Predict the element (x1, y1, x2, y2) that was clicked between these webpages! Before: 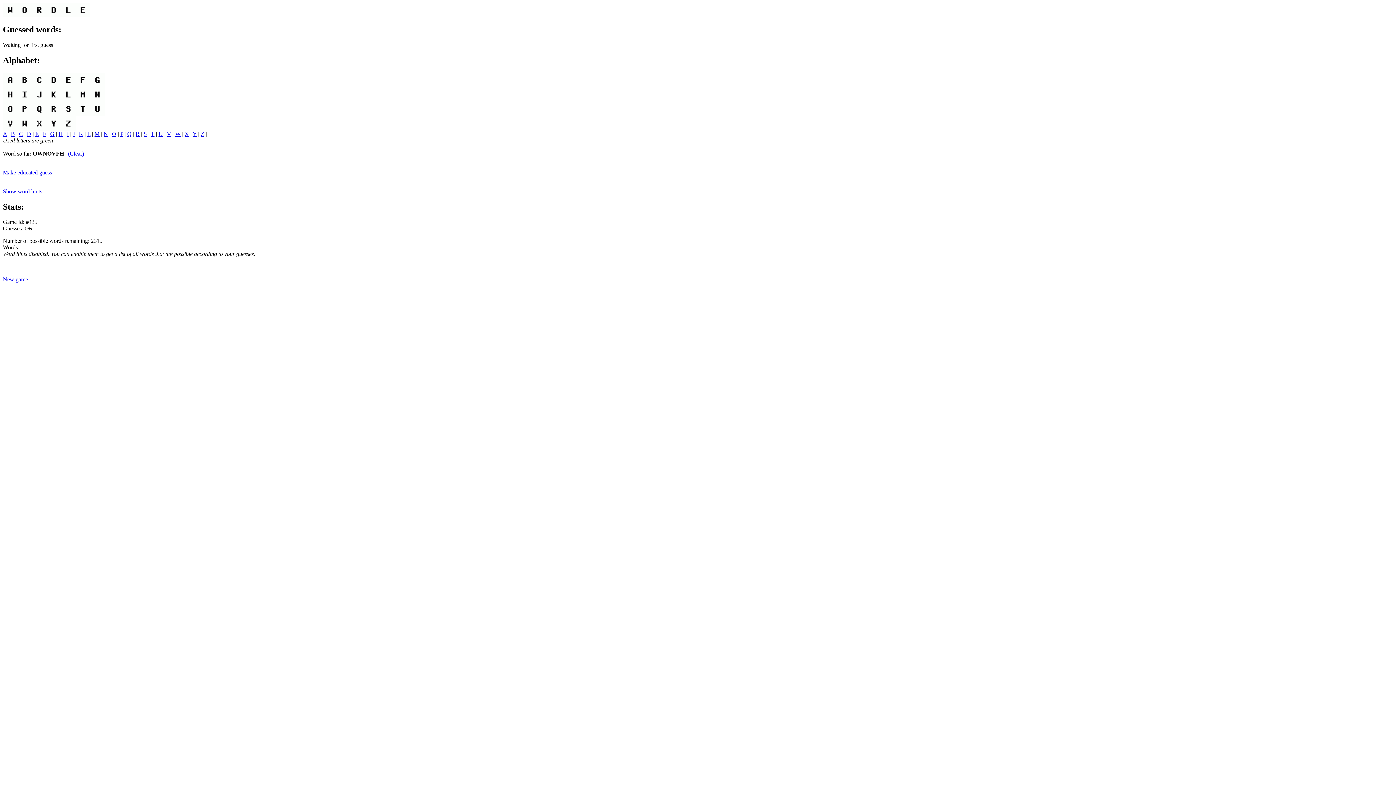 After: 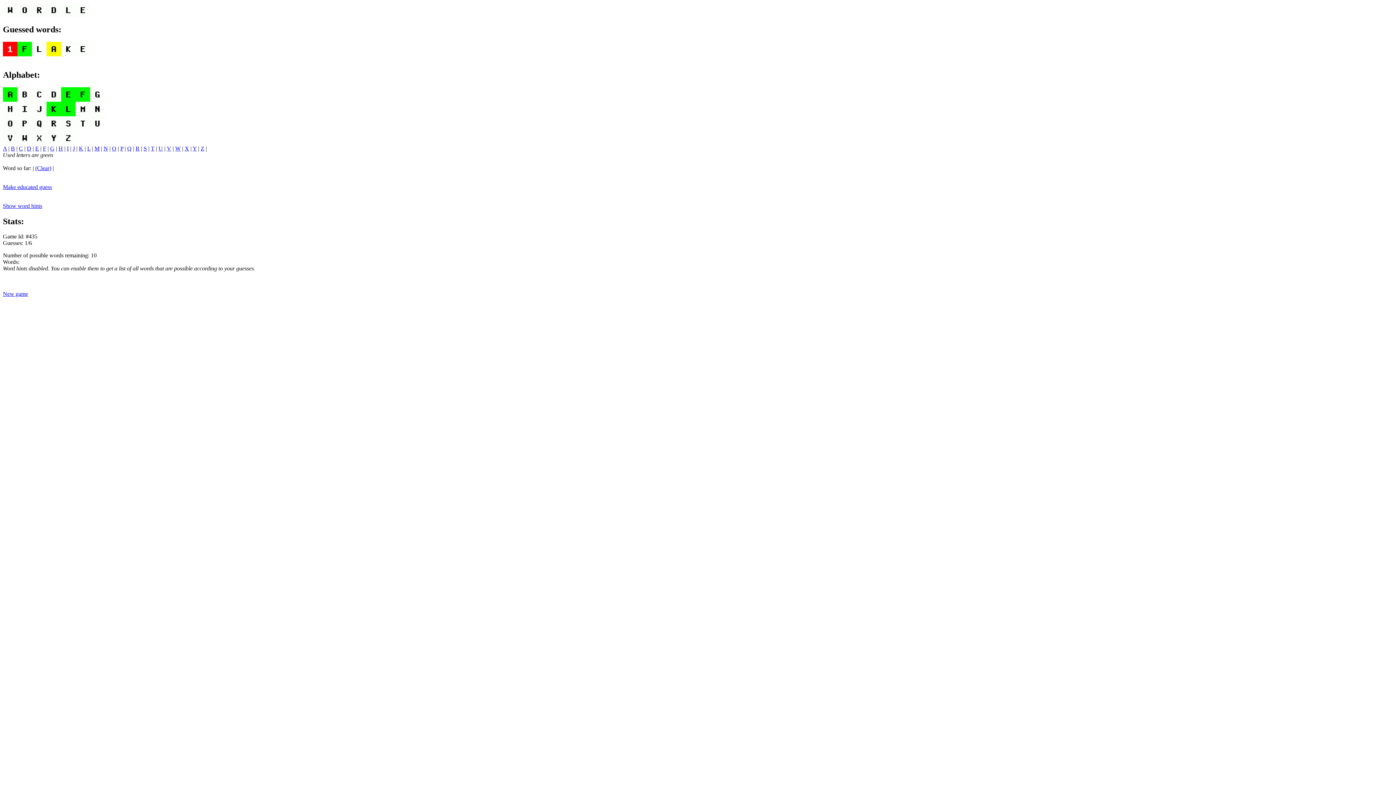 Action: bbox: (2, 169, 52, 175) label: Make educated guess